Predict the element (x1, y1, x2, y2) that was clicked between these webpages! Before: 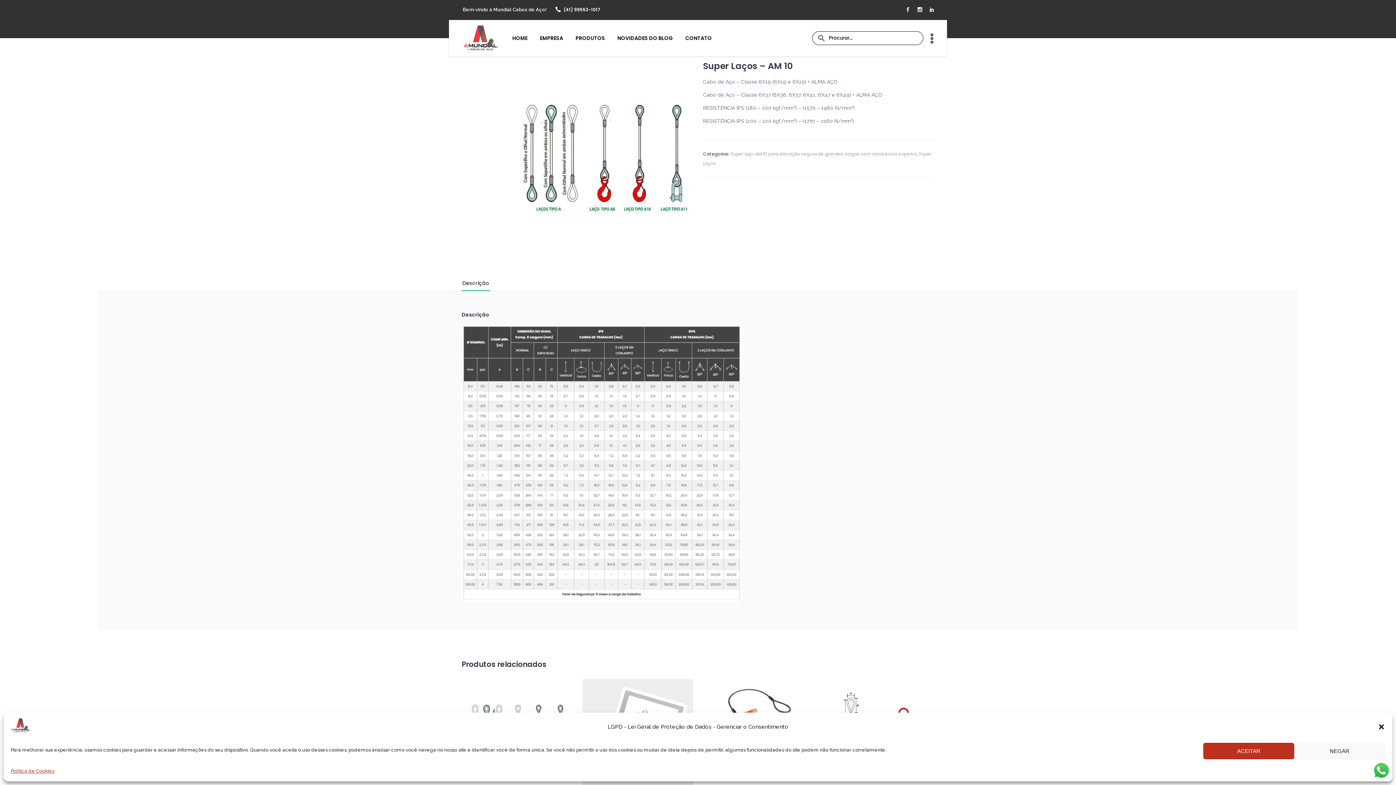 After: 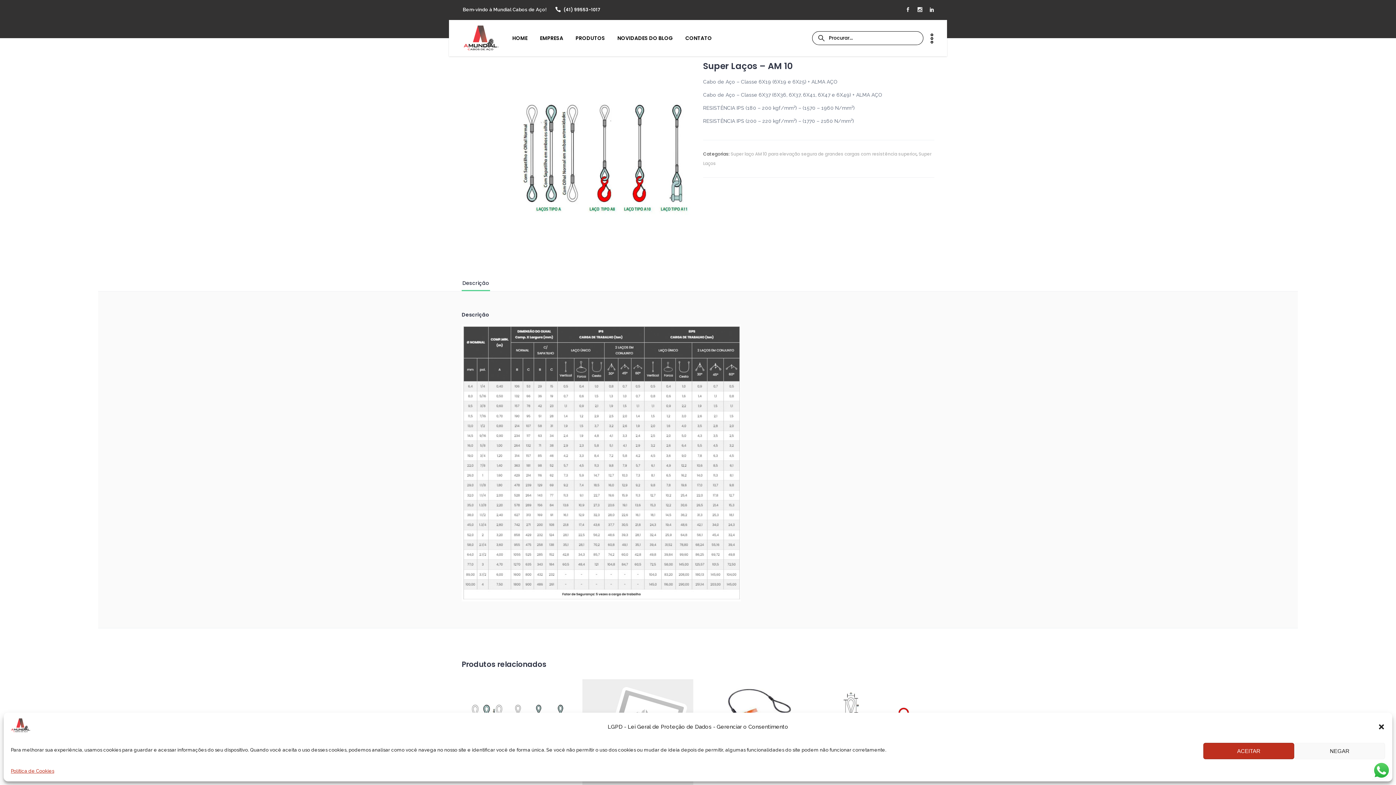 Action: bbox: (905, 7, 910, 12)